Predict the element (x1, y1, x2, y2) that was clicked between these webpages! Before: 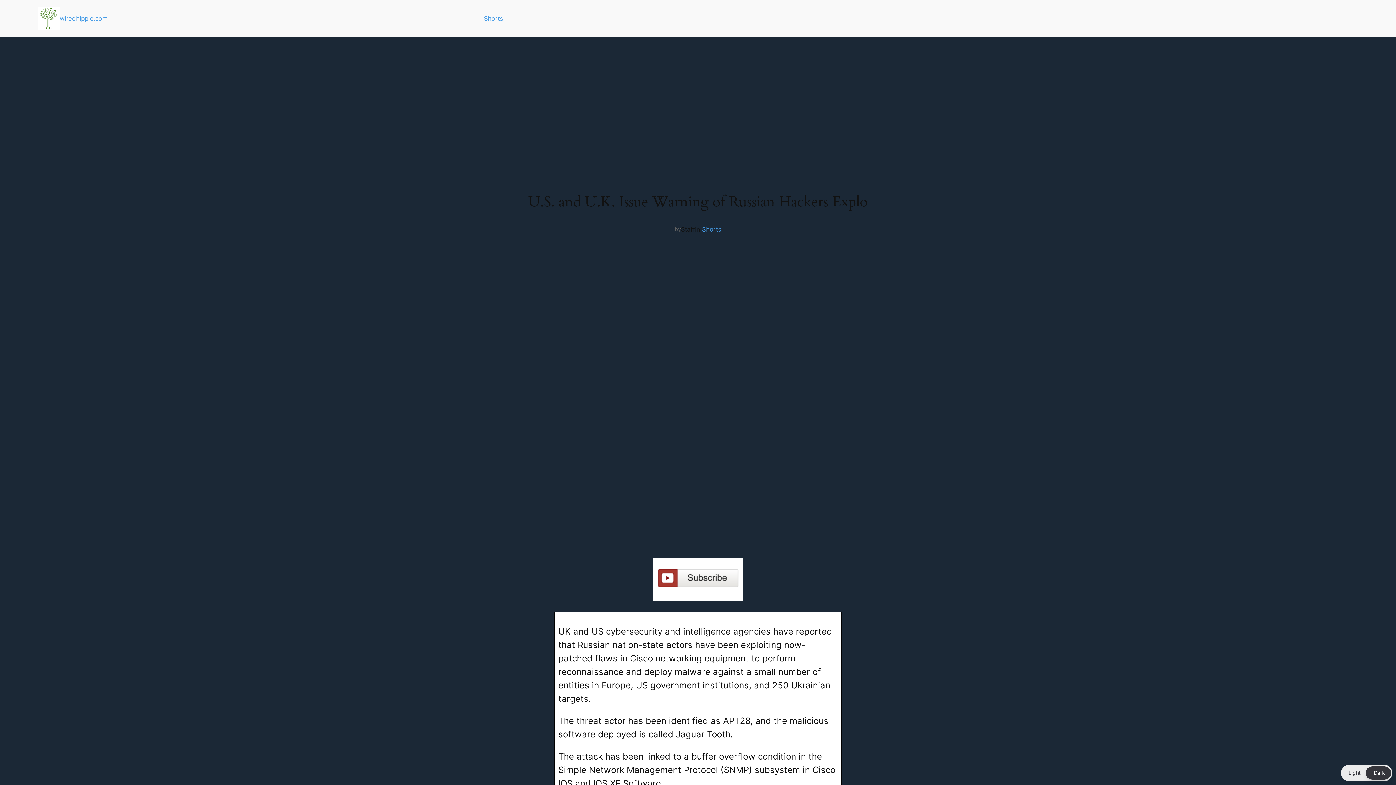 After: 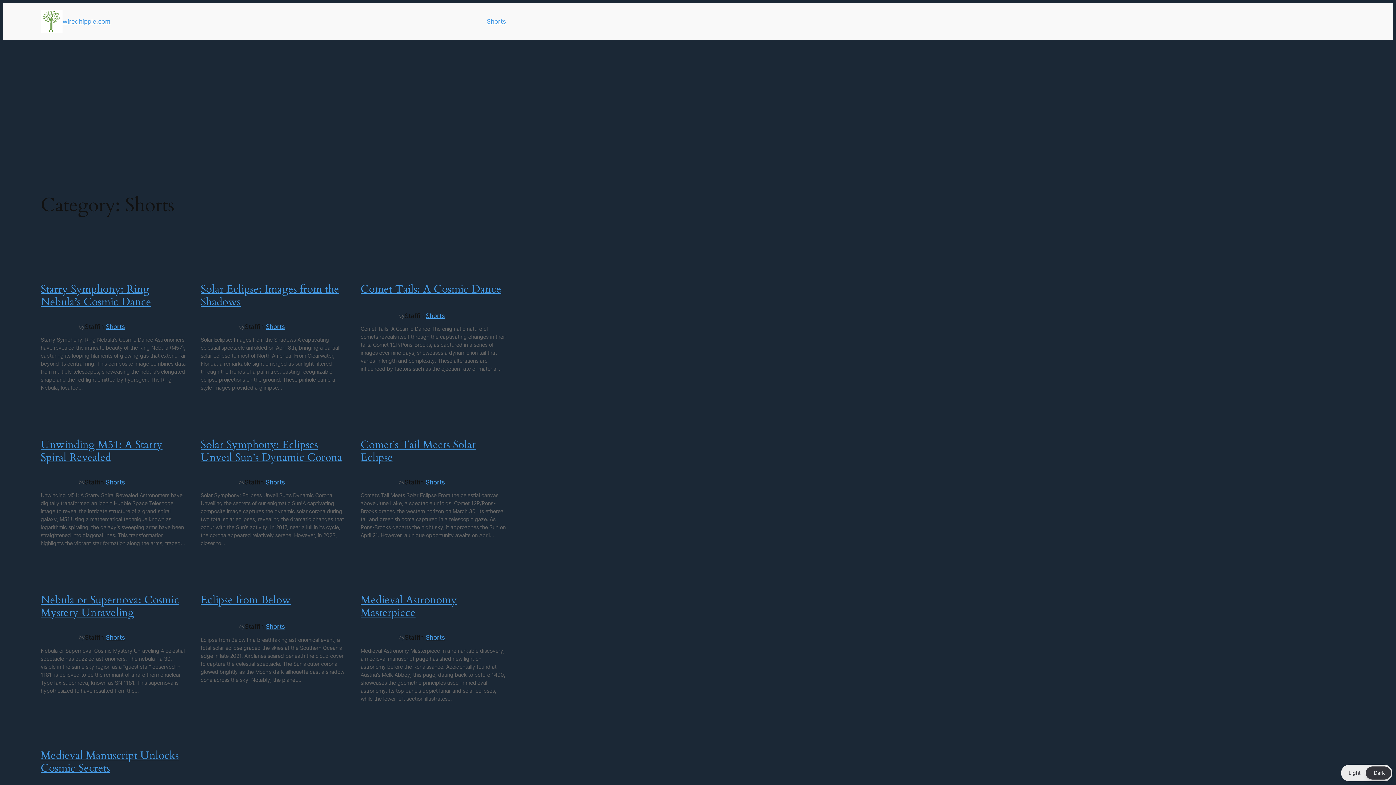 Action: label: Shorts bbox: (702, 225, 721, 233)